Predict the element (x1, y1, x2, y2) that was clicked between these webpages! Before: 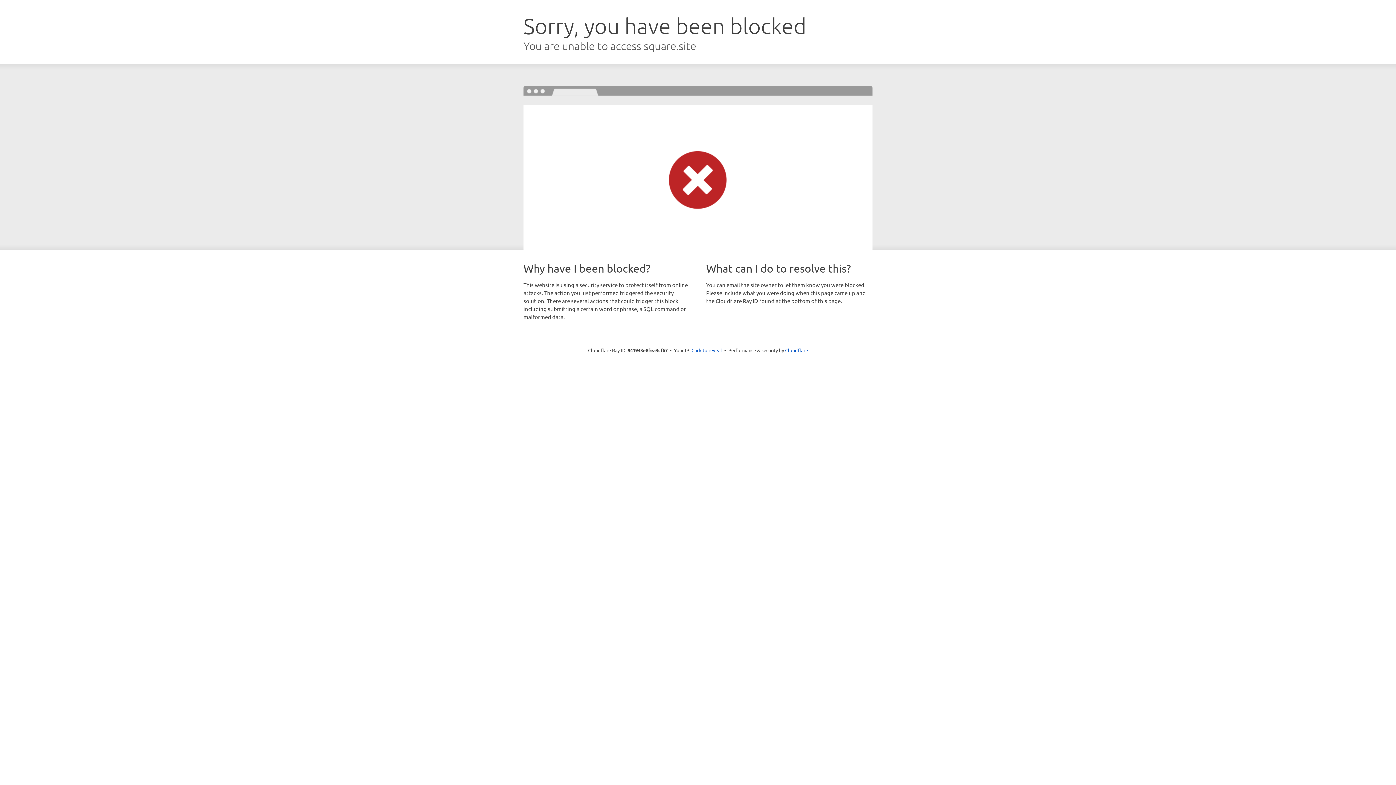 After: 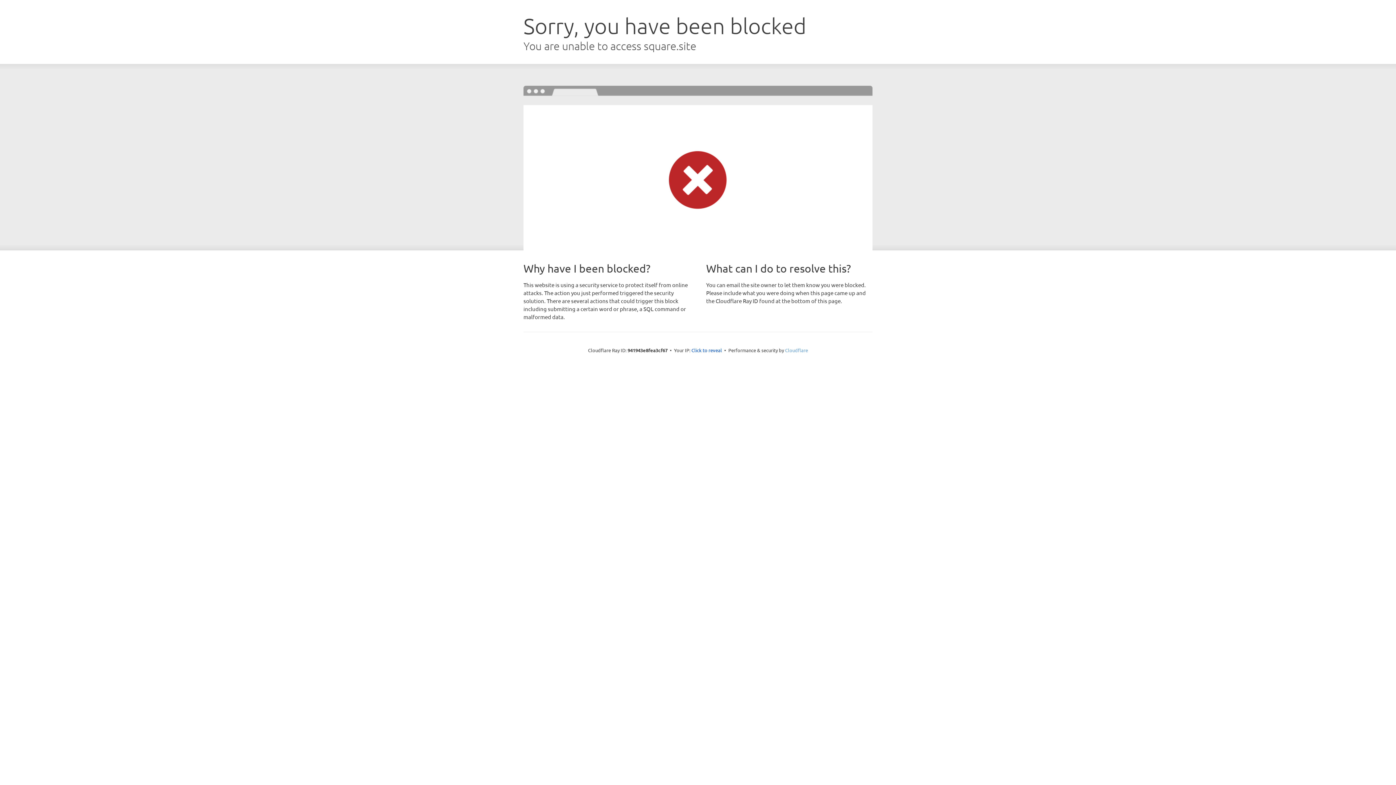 Action: label: Cloudflare bbox: (785, 347, 808, 353)